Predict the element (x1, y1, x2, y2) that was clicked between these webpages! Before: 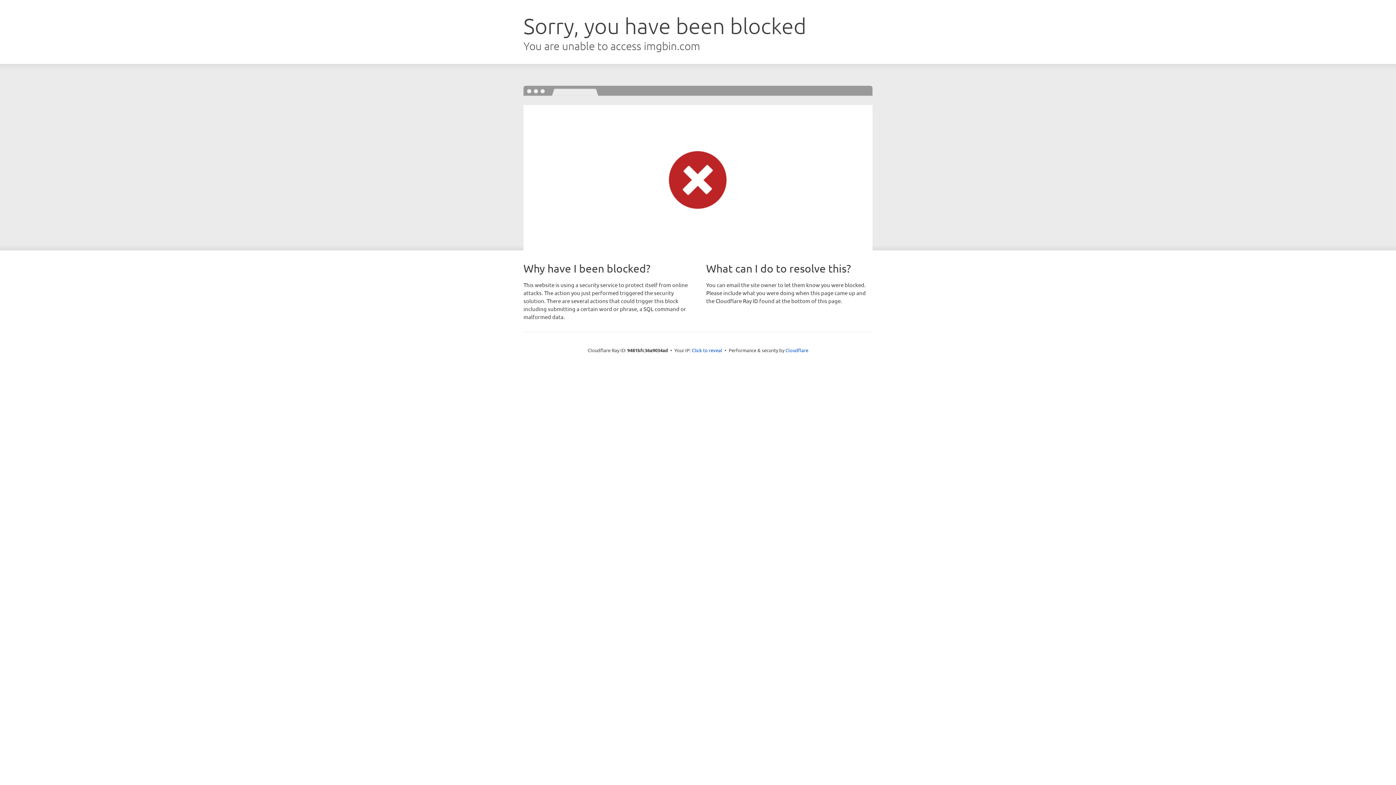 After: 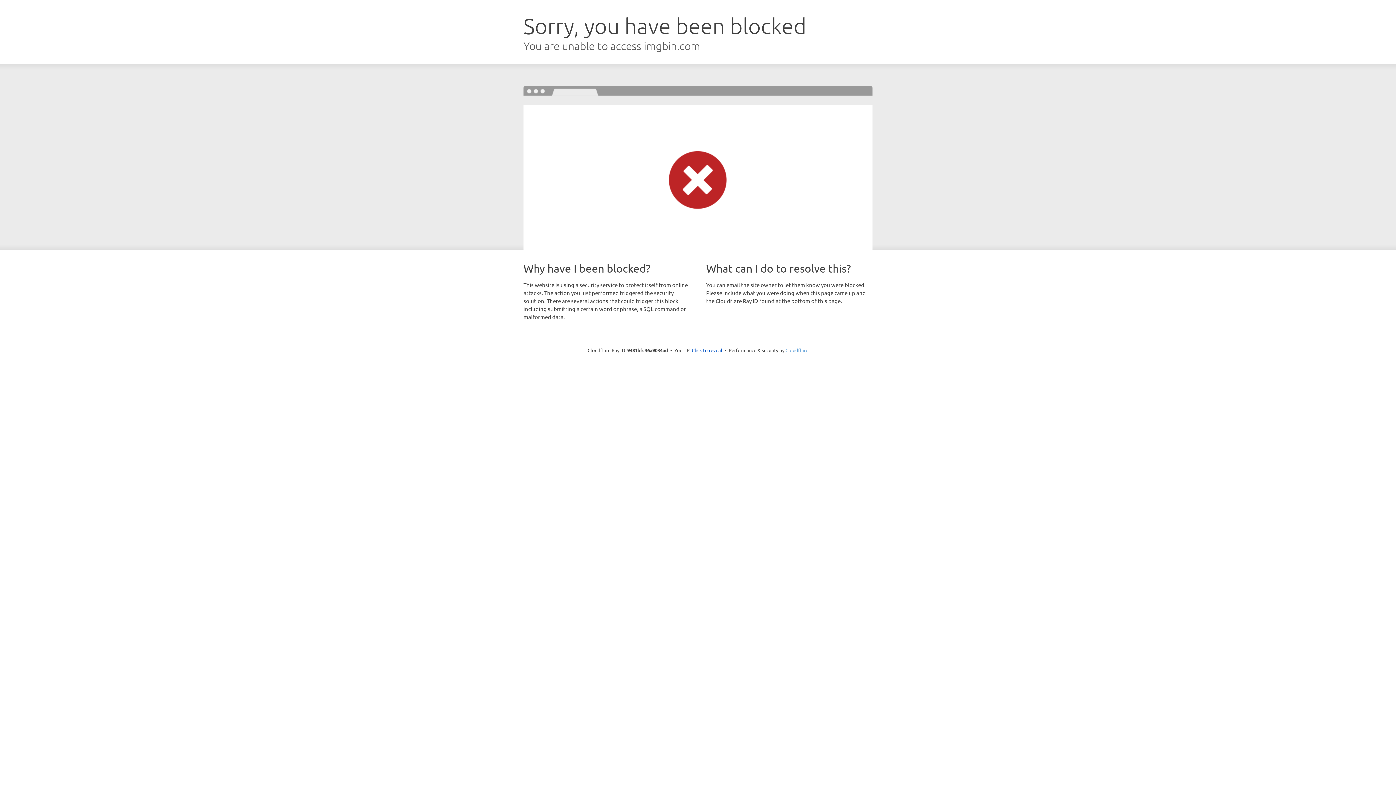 Action: bbox: (785, 347, 808, 353) label: Cloudflare